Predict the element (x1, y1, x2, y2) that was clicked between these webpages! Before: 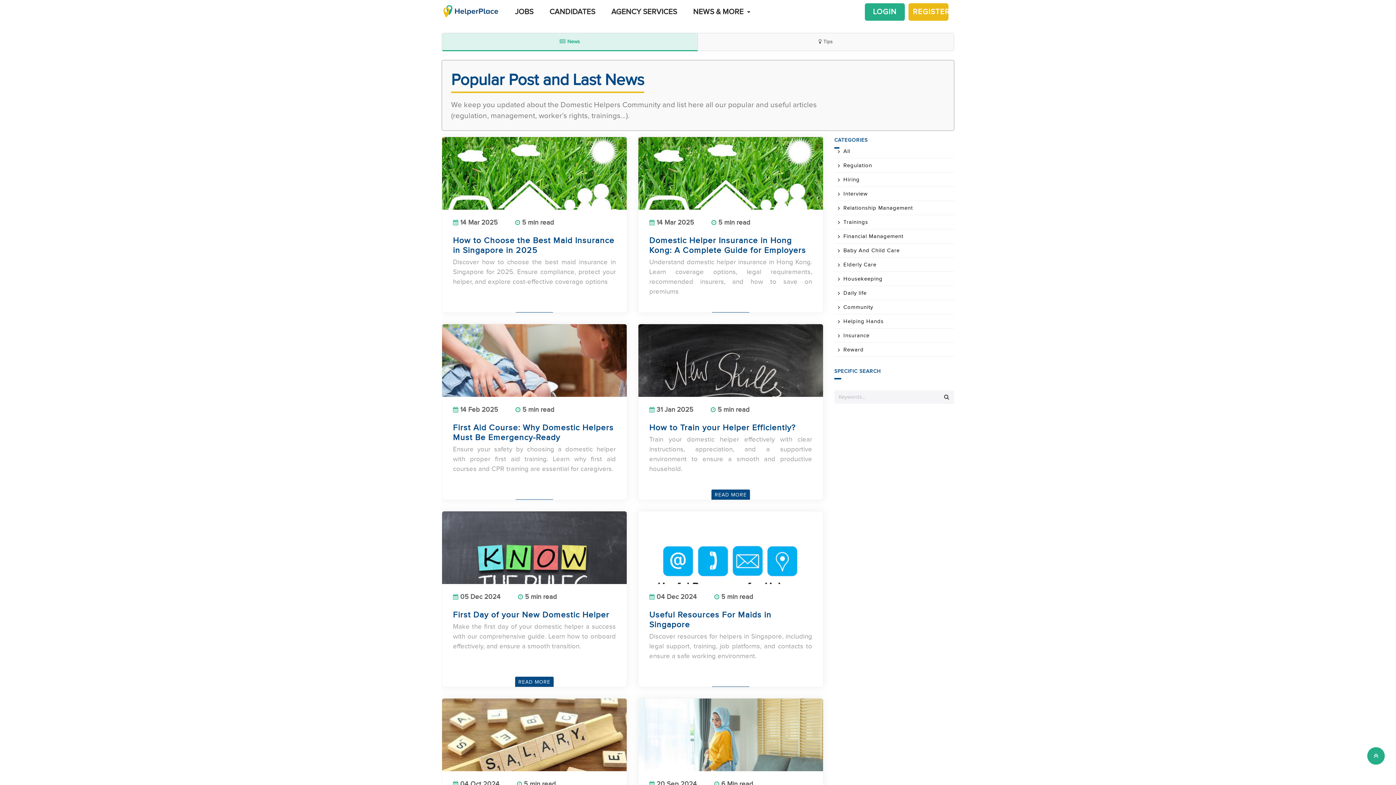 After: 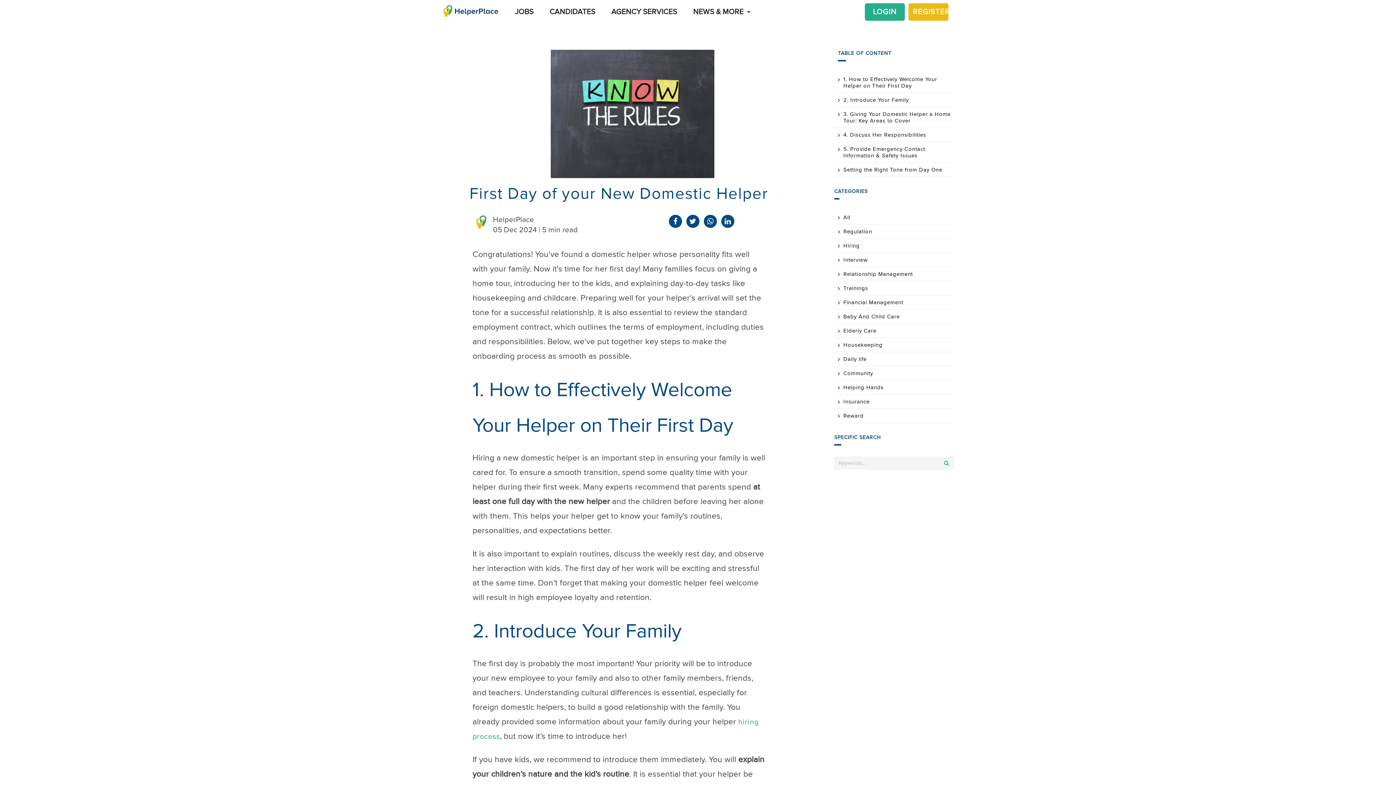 Action: label: First Day of your New Domestic Helper bbox: (453, 610, 616, 620)